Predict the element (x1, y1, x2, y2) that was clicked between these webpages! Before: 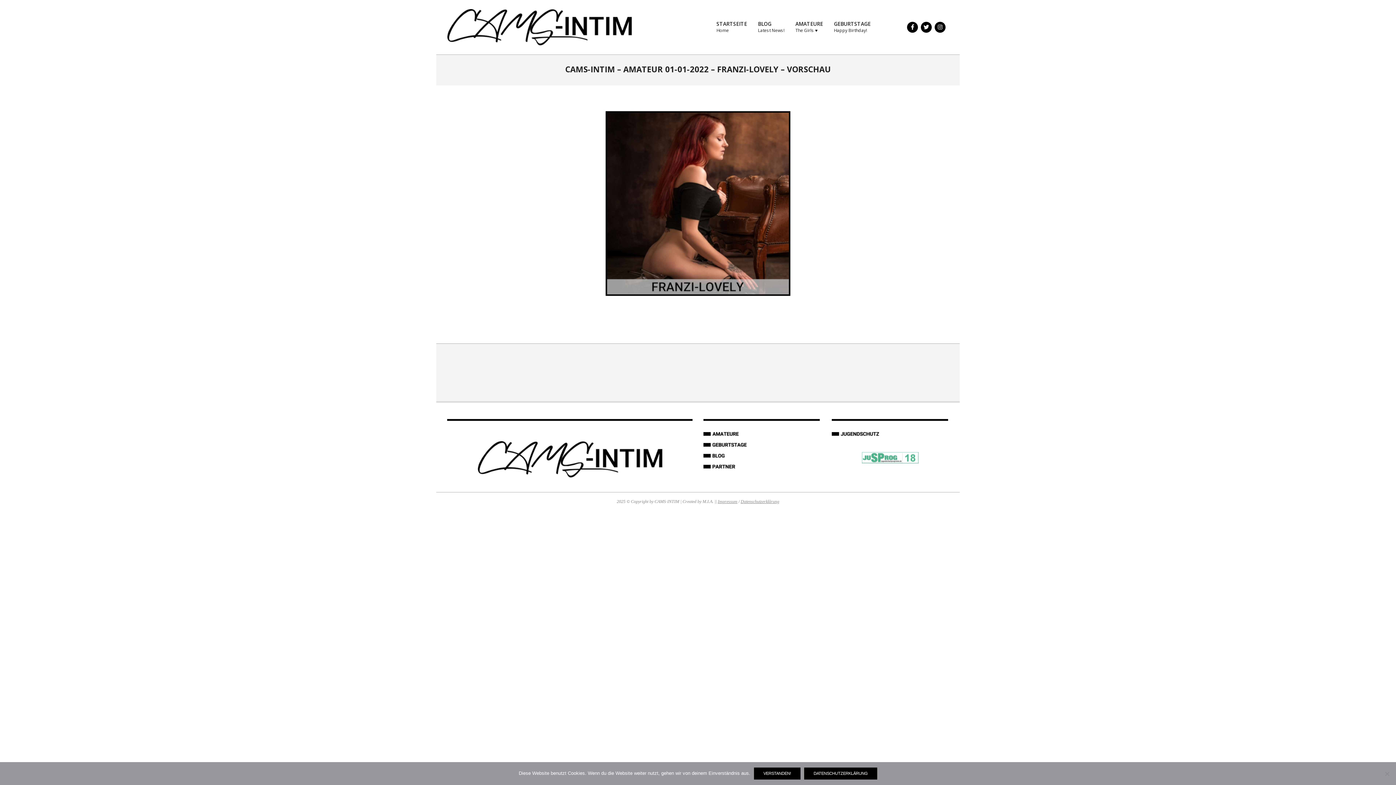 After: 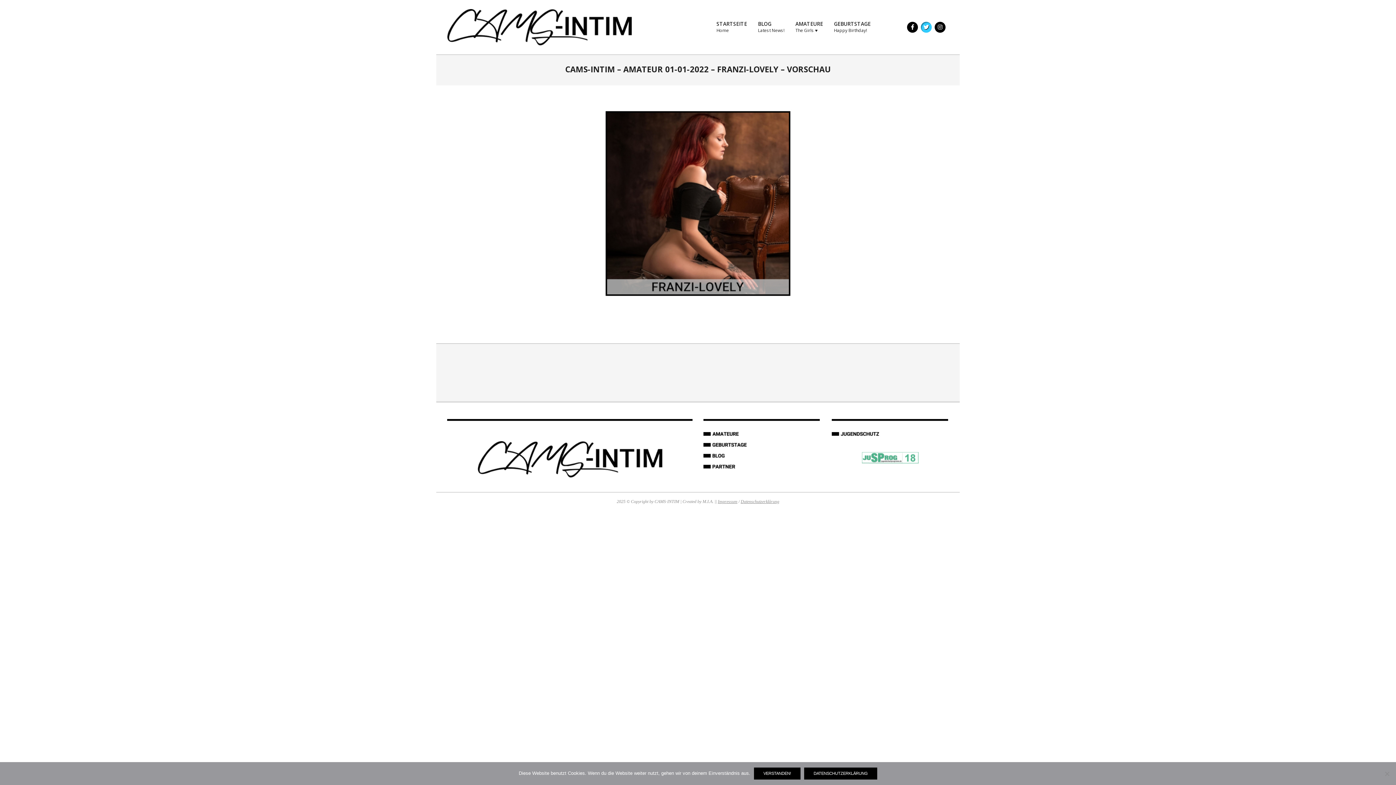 Action: bbox: (921, 21, 932, 32)